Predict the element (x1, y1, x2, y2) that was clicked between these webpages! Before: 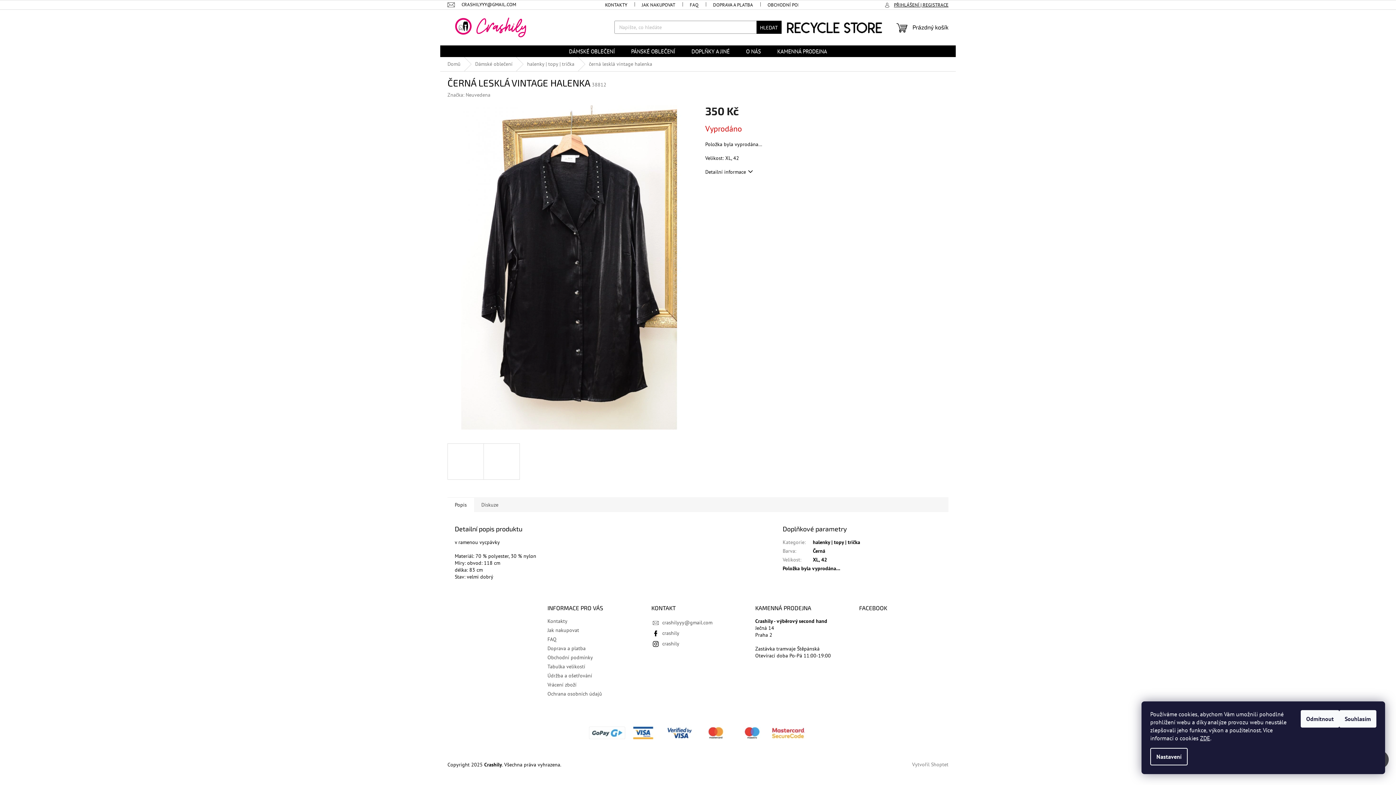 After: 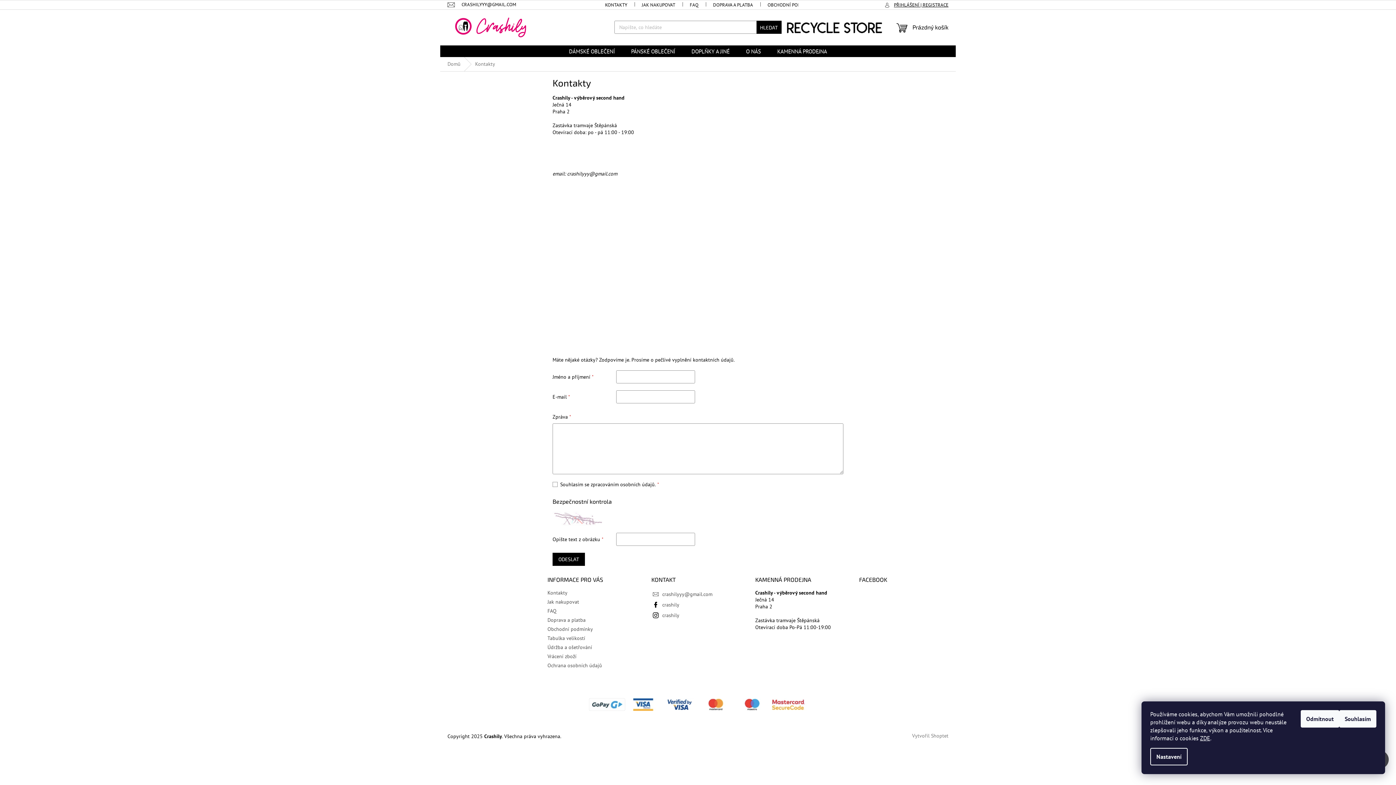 Action: label: KONTAKTY bbox: (597, 0, 634, 9)